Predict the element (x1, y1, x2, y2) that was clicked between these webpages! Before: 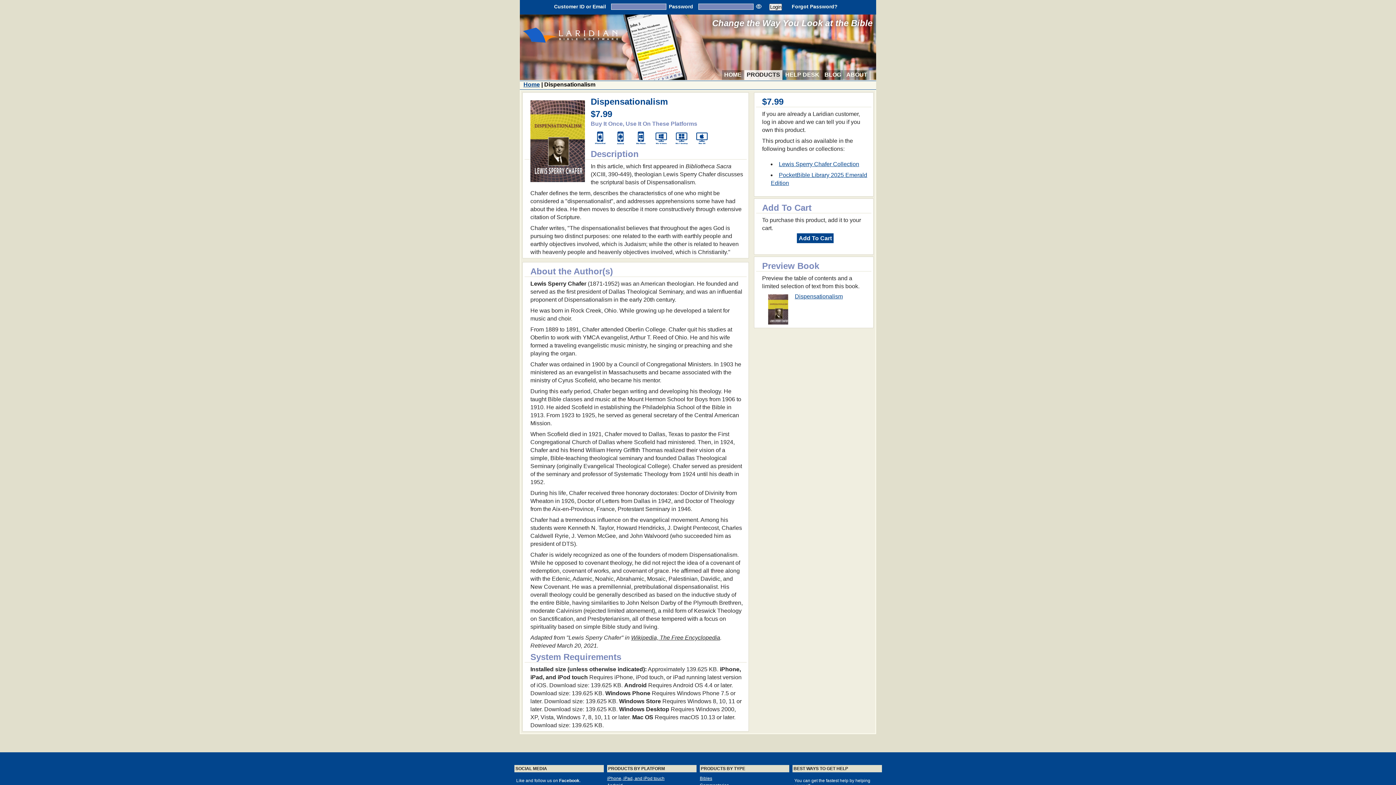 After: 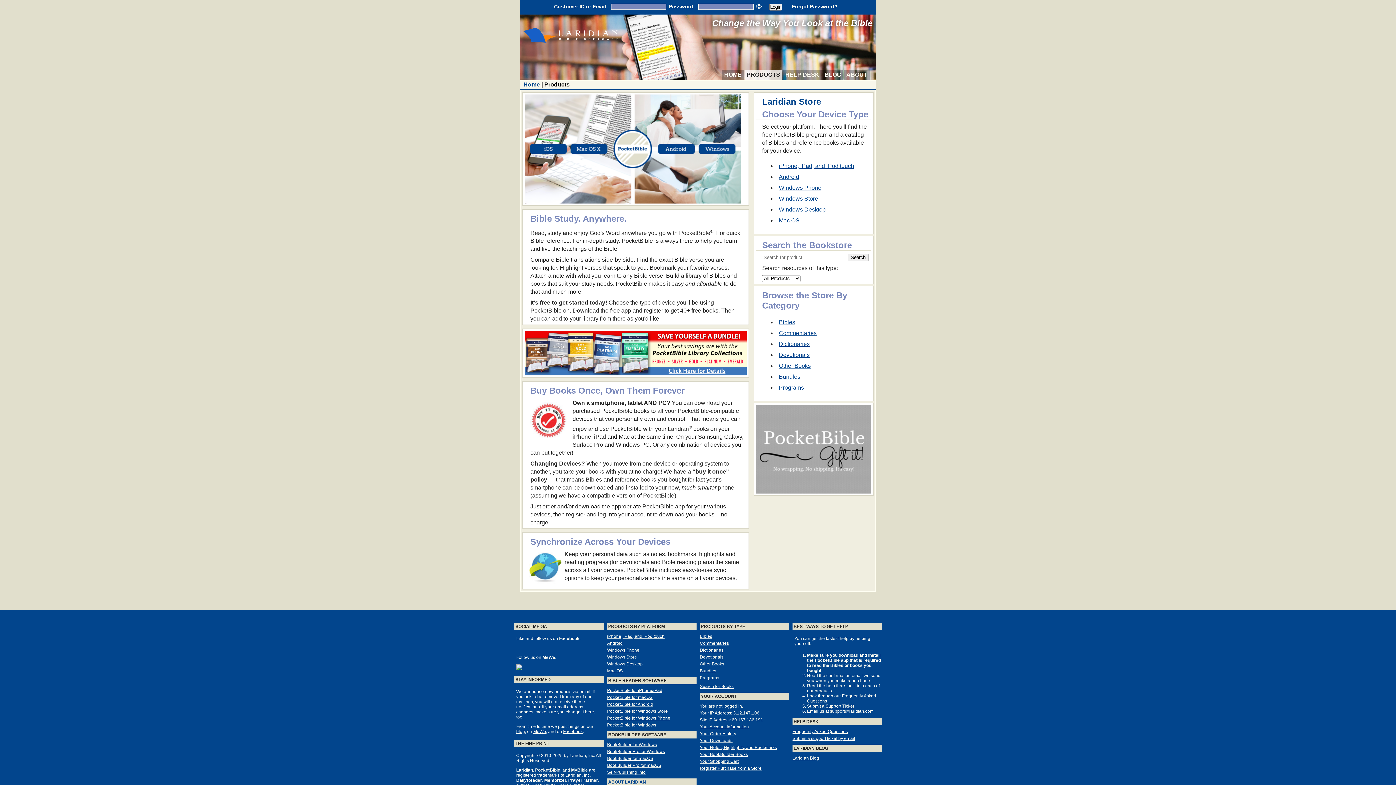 Action: label: PRODUCTS bbox: (744, 70, 782, 80)